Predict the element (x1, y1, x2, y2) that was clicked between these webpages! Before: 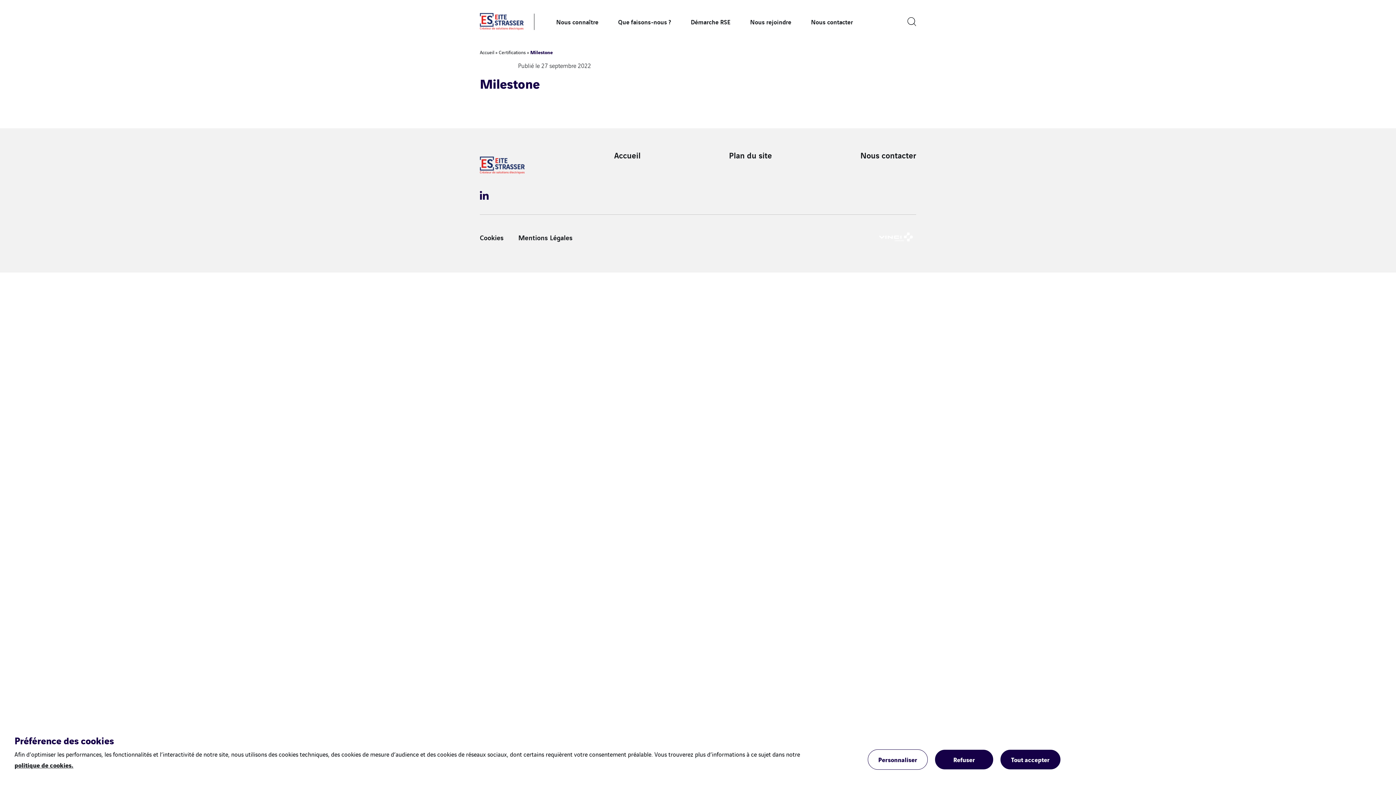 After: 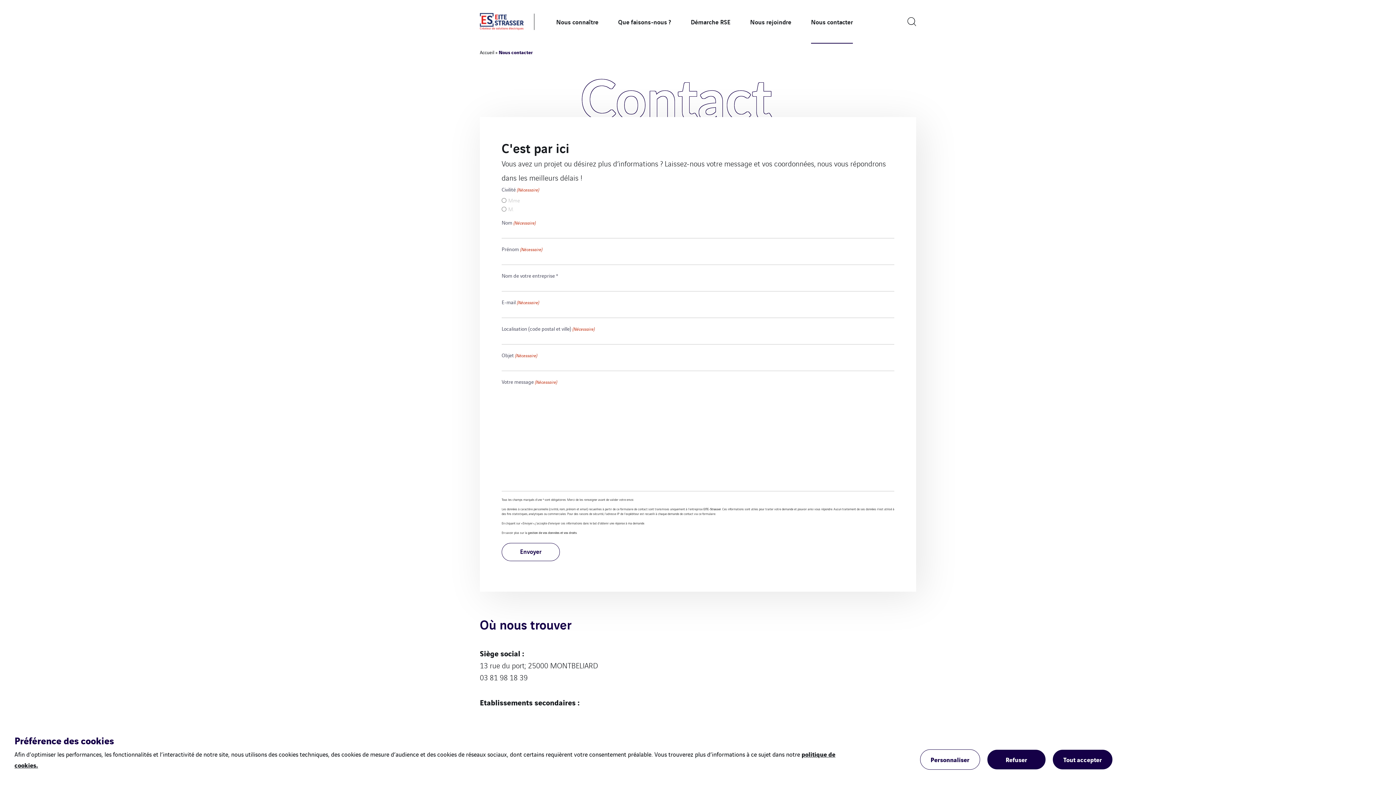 Action: label: Nous contacter bbox: (860, 150, 916, 160)